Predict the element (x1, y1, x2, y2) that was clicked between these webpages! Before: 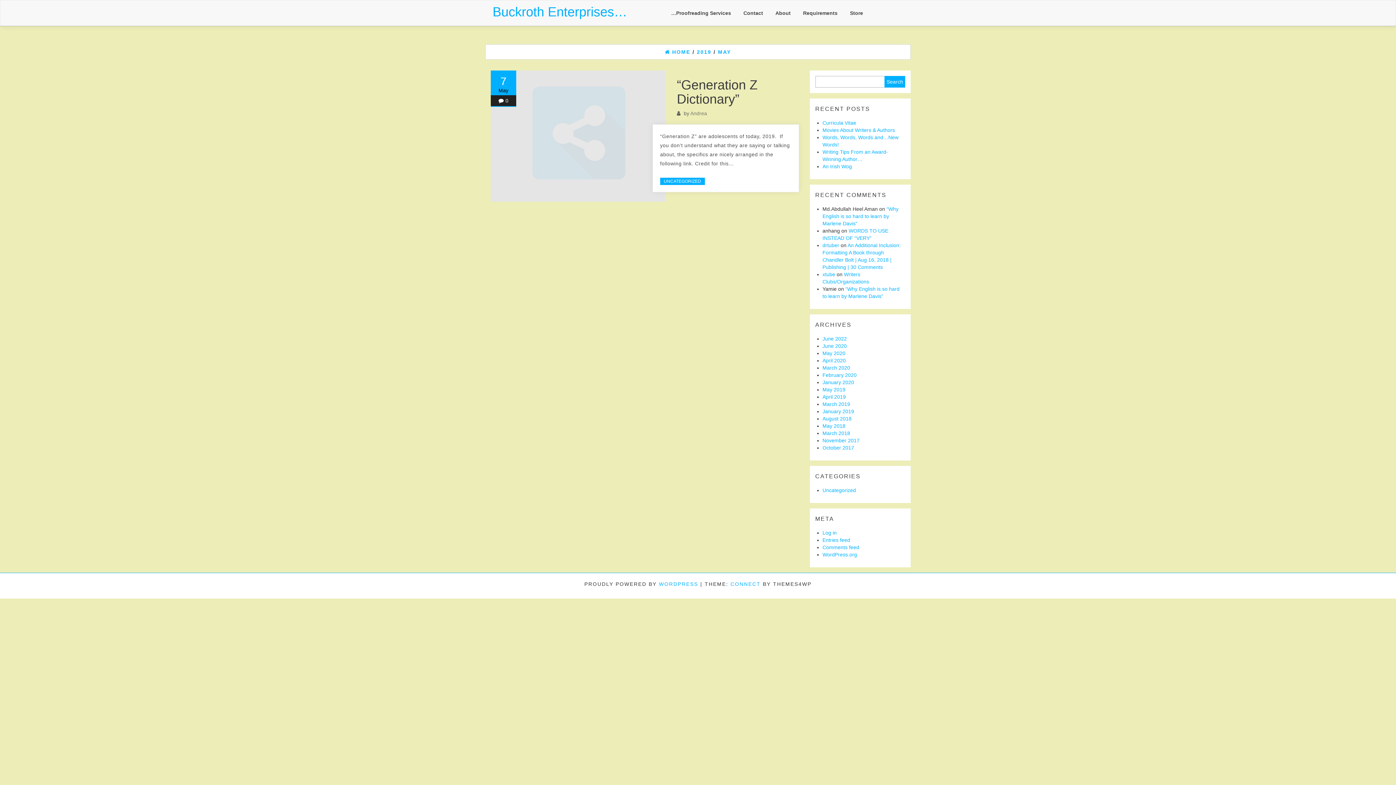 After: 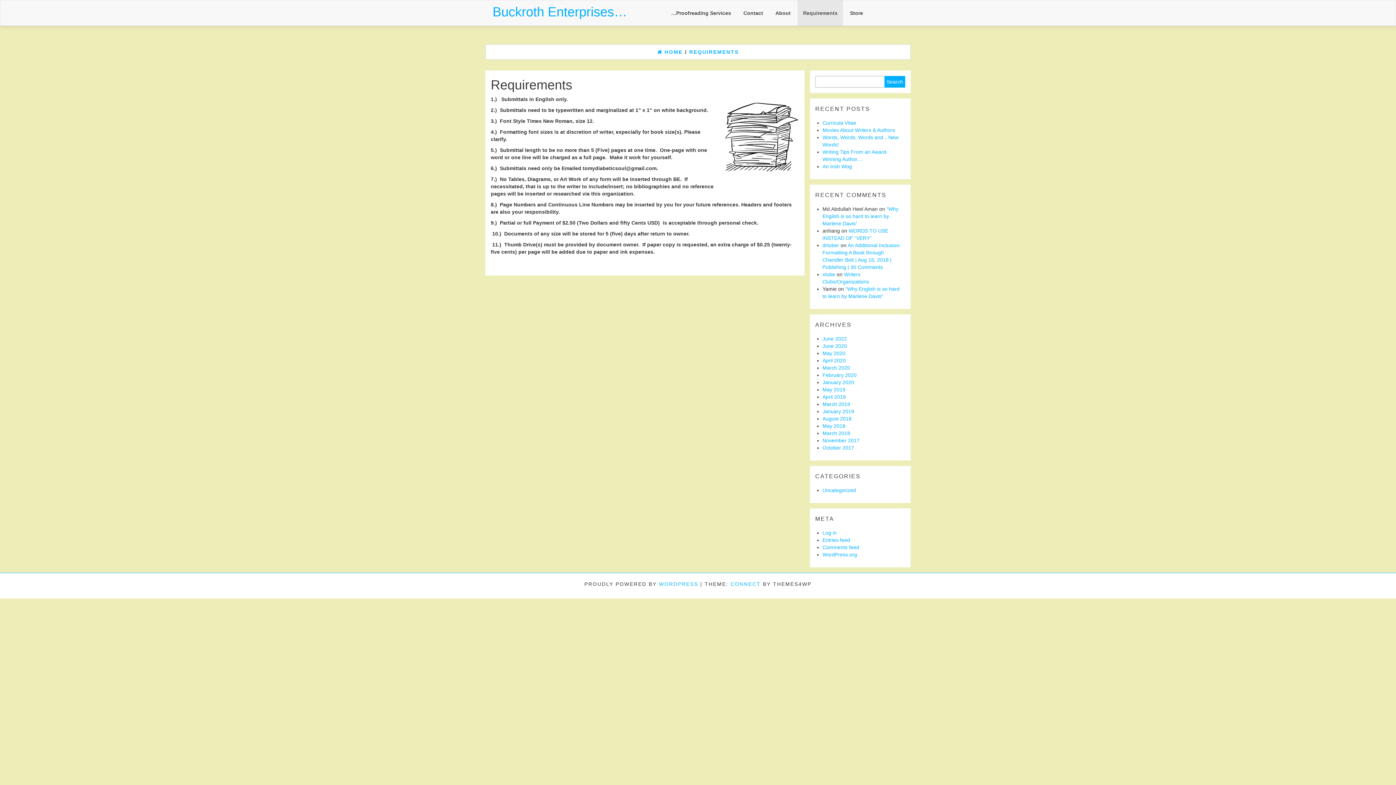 Action: label: Requirements bbox: (797, 0, 843, 25)